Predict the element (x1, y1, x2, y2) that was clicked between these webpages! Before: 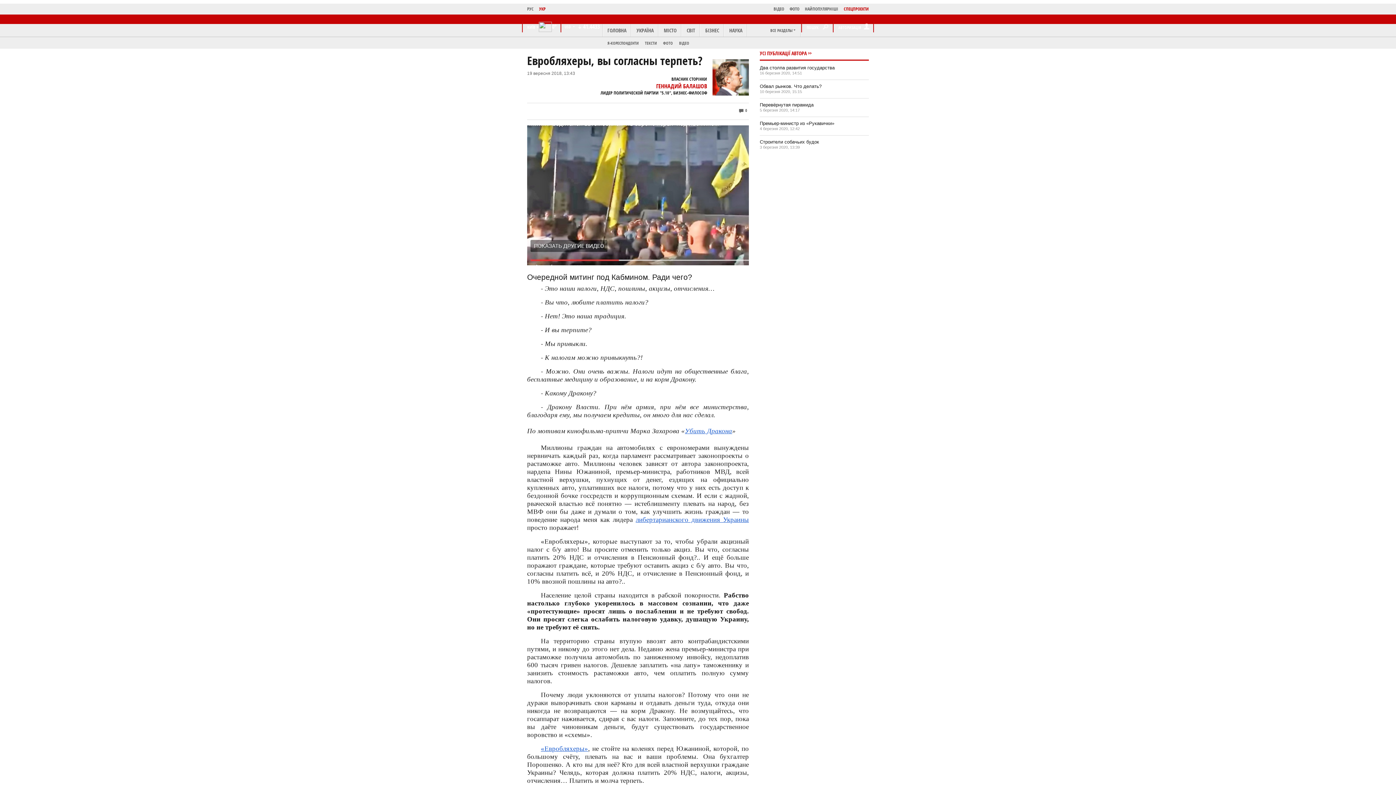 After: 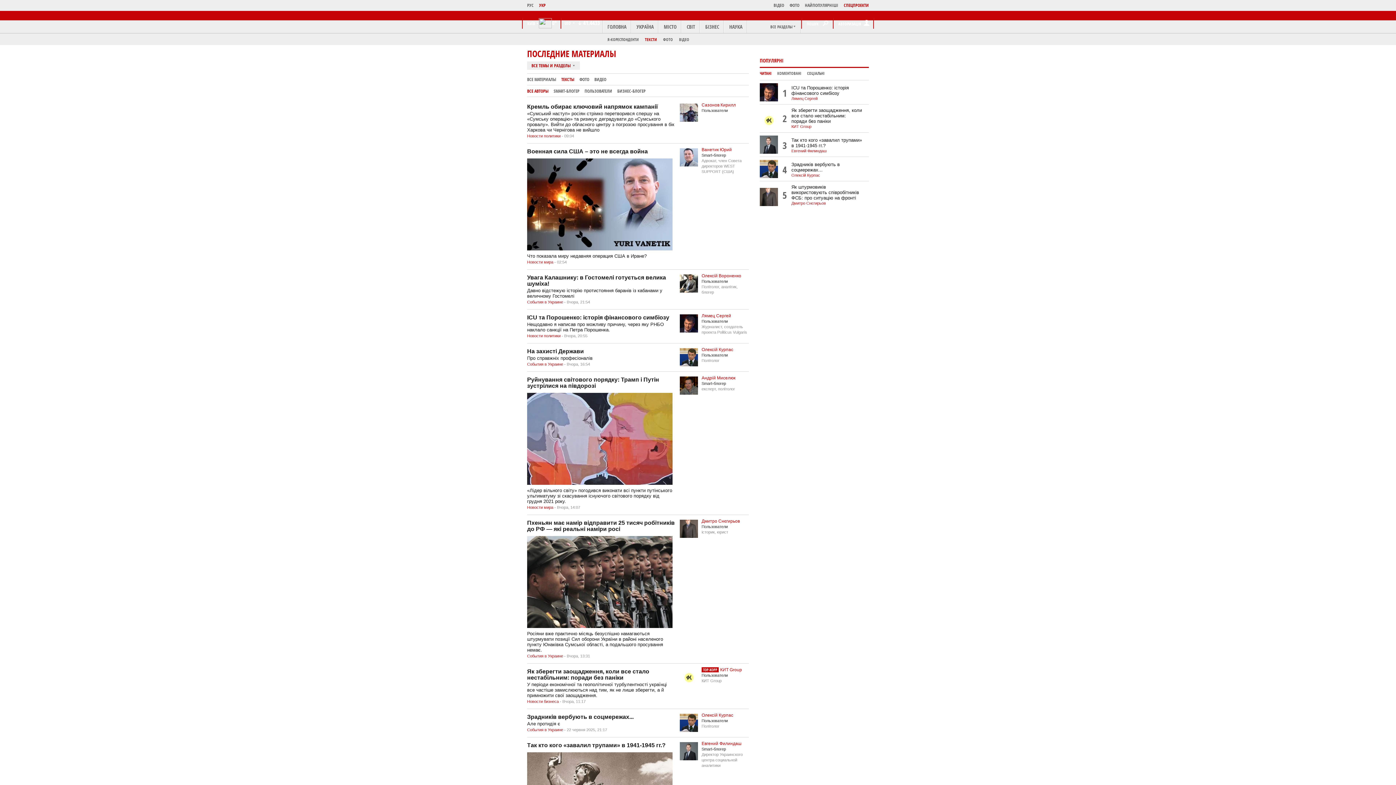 Action: label: ТЕКСТИ bbox: (645, 40, 657, 45)